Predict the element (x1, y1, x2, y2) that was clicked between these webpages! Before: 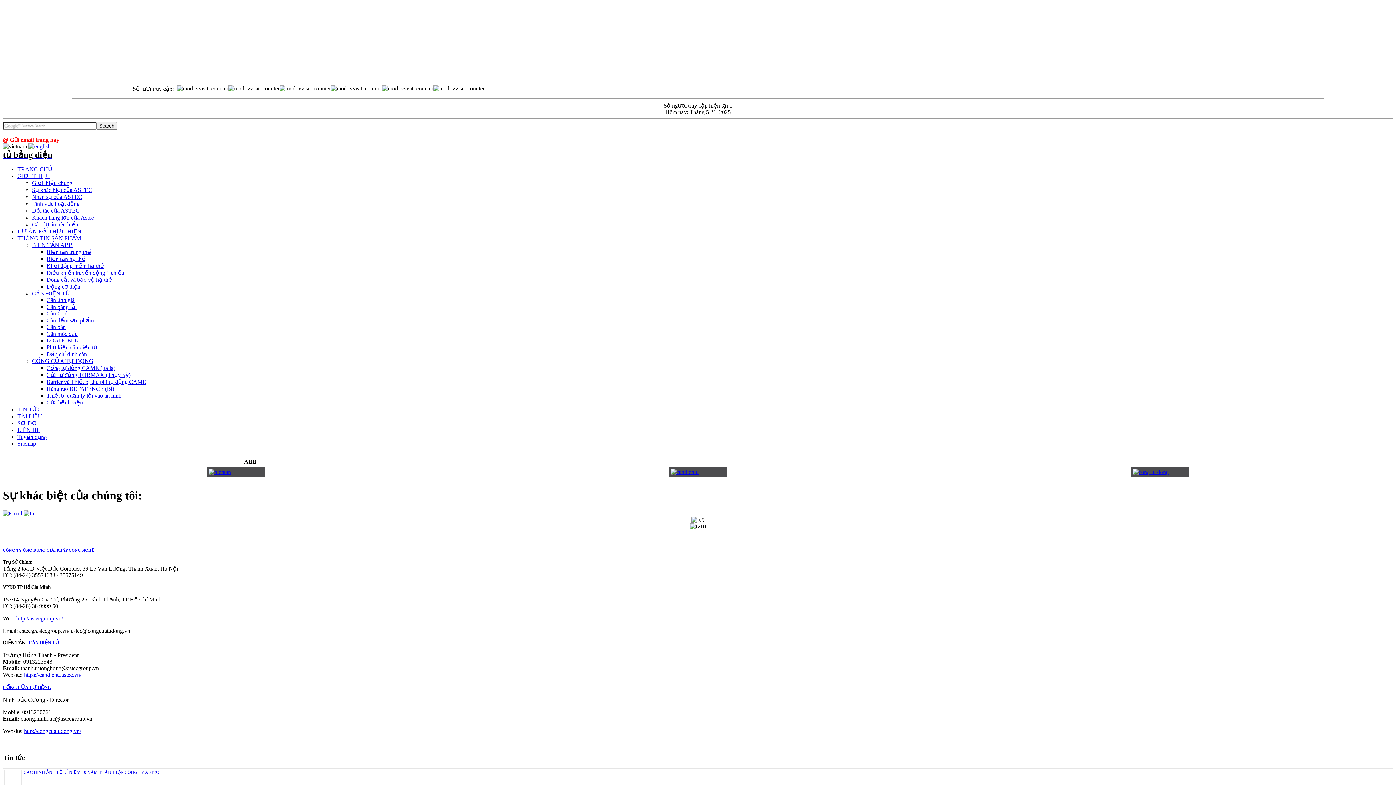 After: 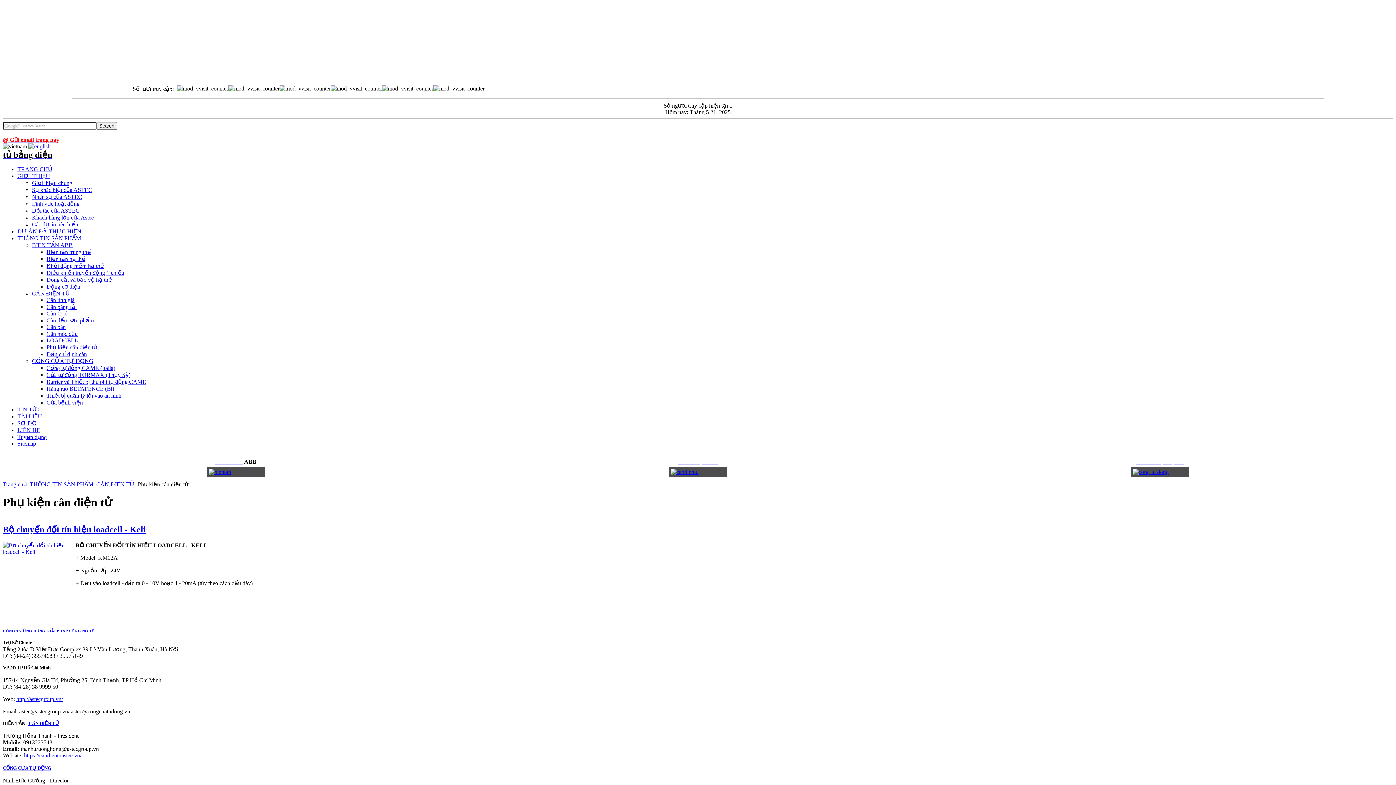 Action: label: Phụ kiện cân điện tử bbox: (46, 344, 97, 350)